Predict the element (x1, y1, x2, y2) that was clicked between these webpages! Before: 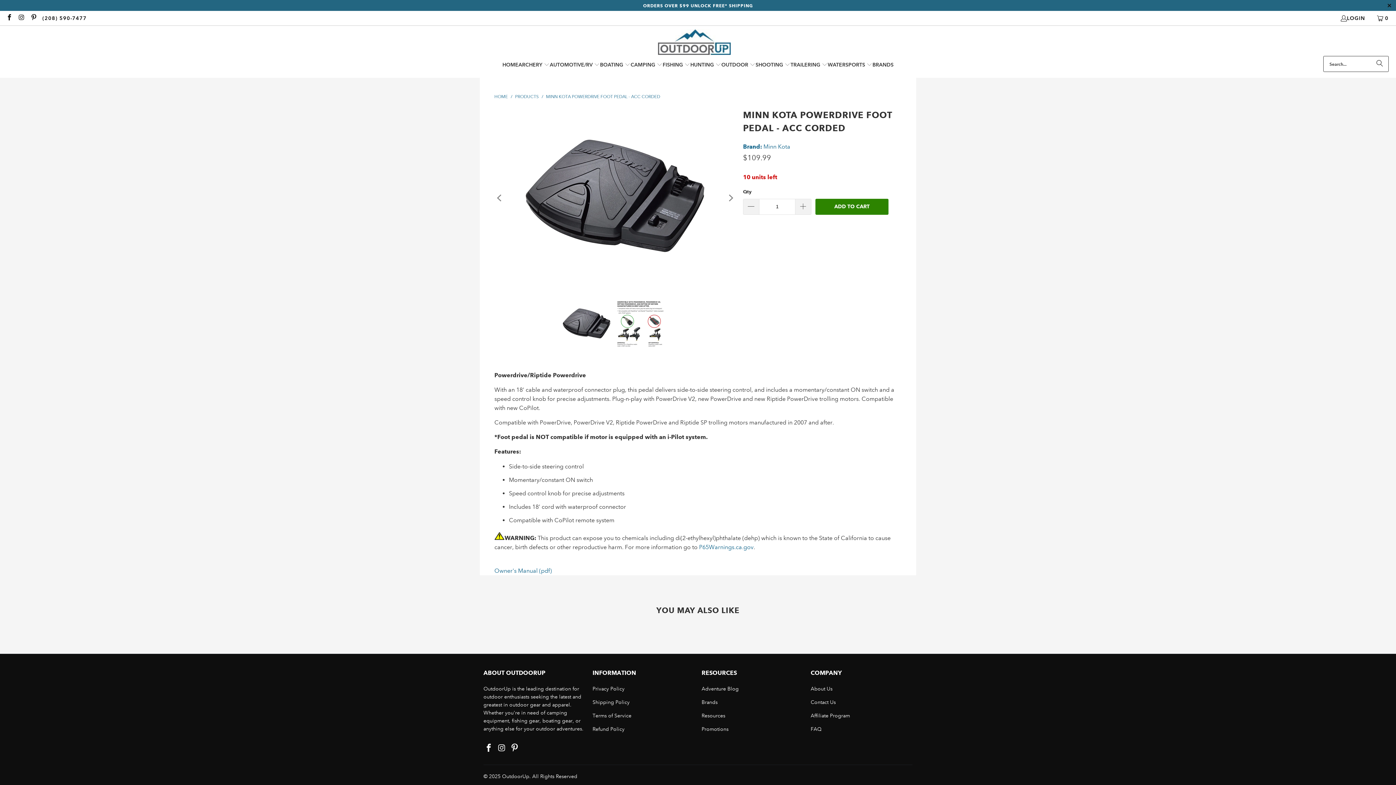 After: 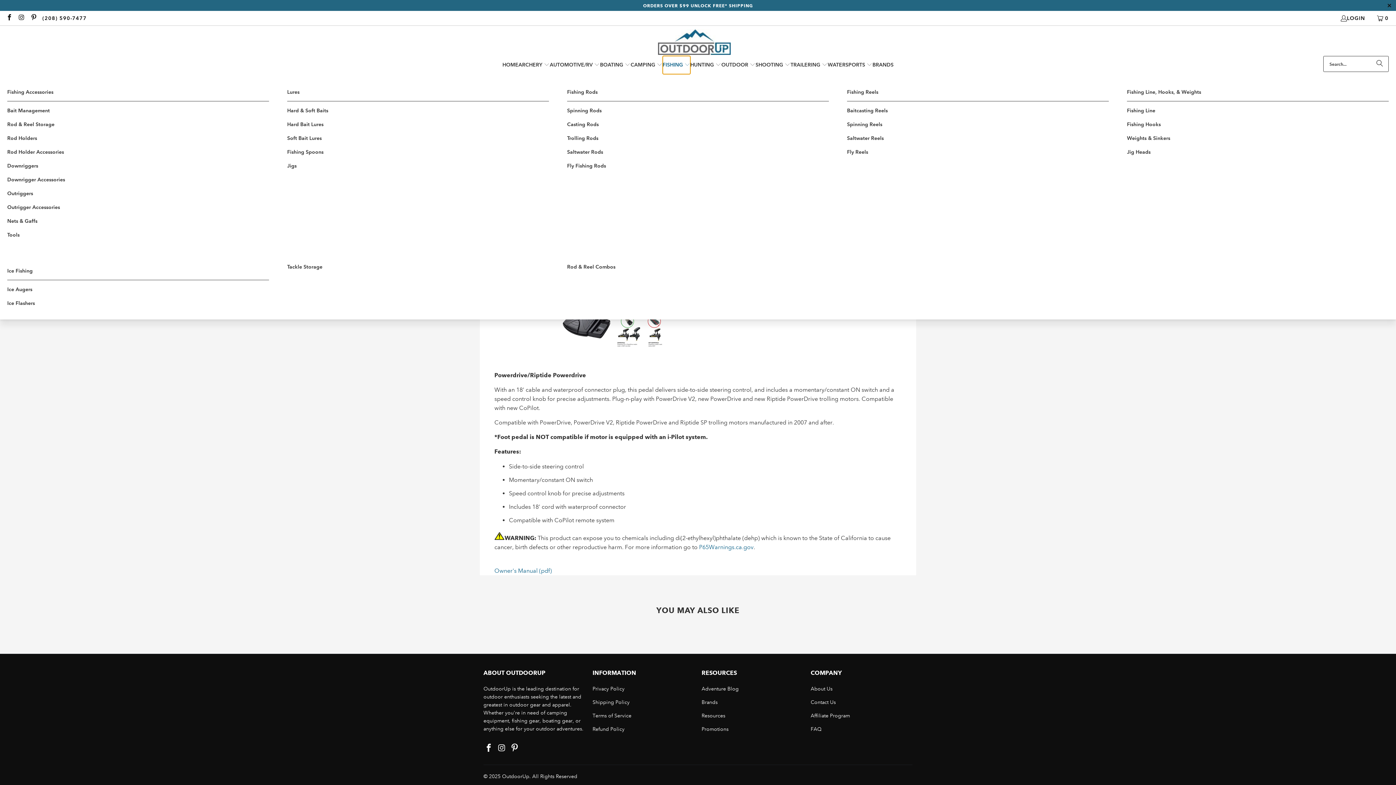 Action: label: FISHING  bbox: (662, 56, 690, 74)